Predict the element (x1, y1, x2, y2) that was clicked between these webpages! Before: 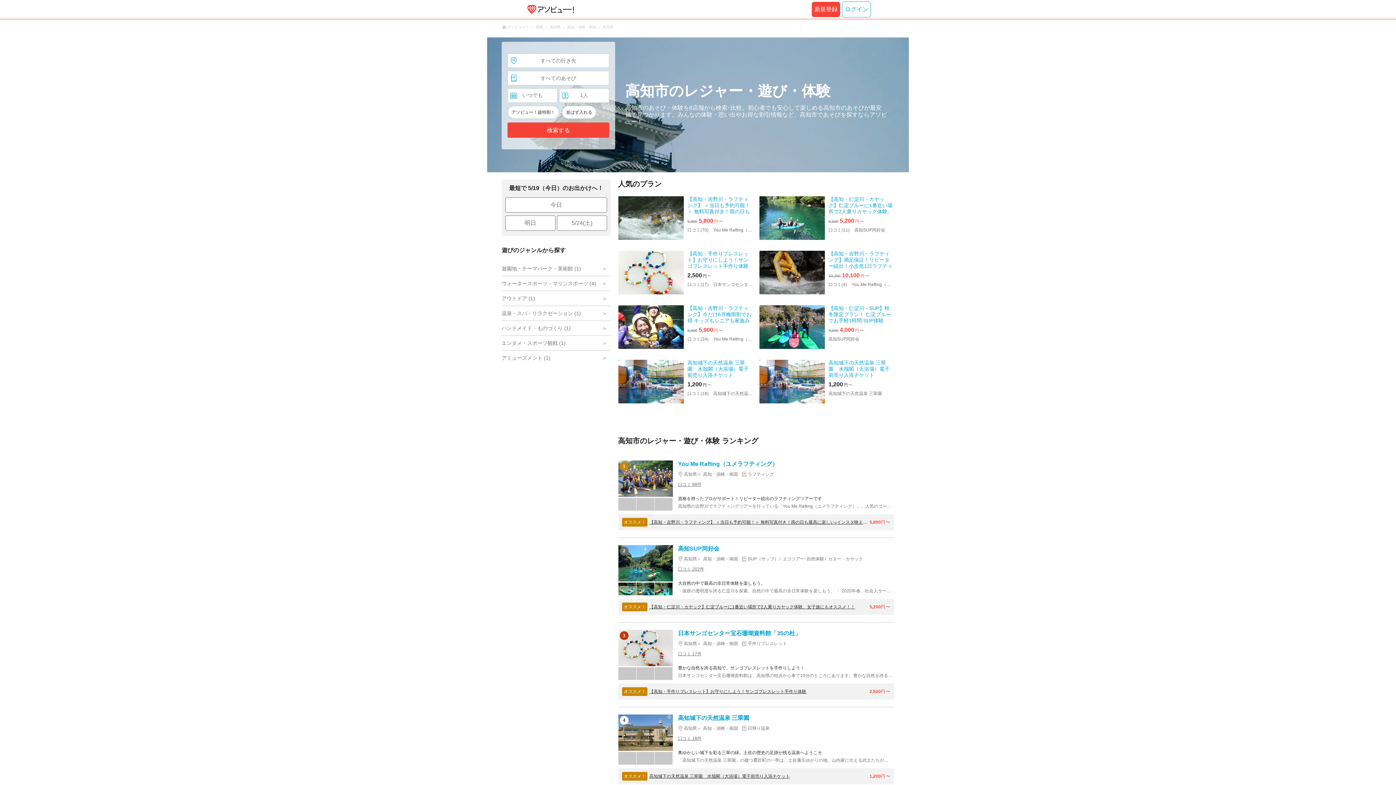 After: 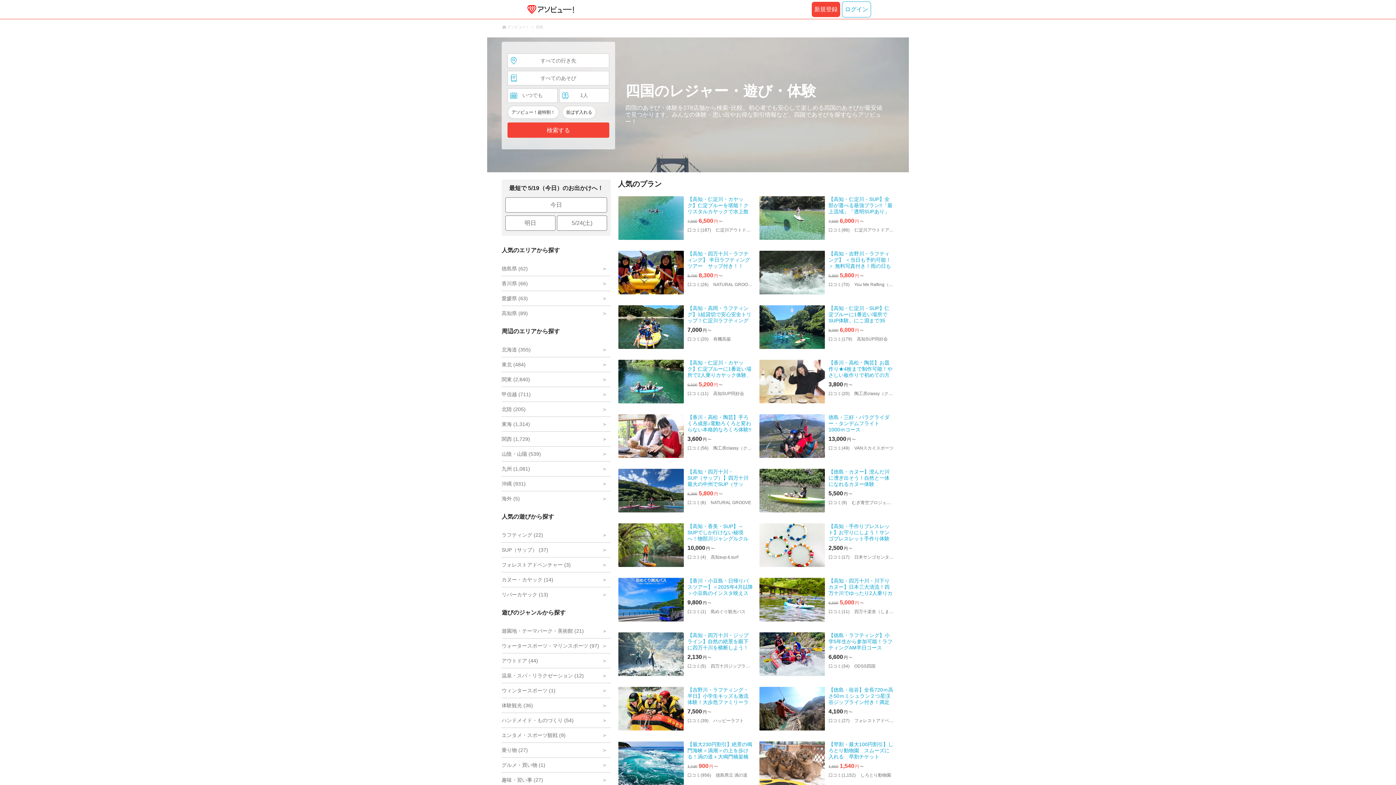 Action: label: 四国 bbox: (536, 24, 543, 29)